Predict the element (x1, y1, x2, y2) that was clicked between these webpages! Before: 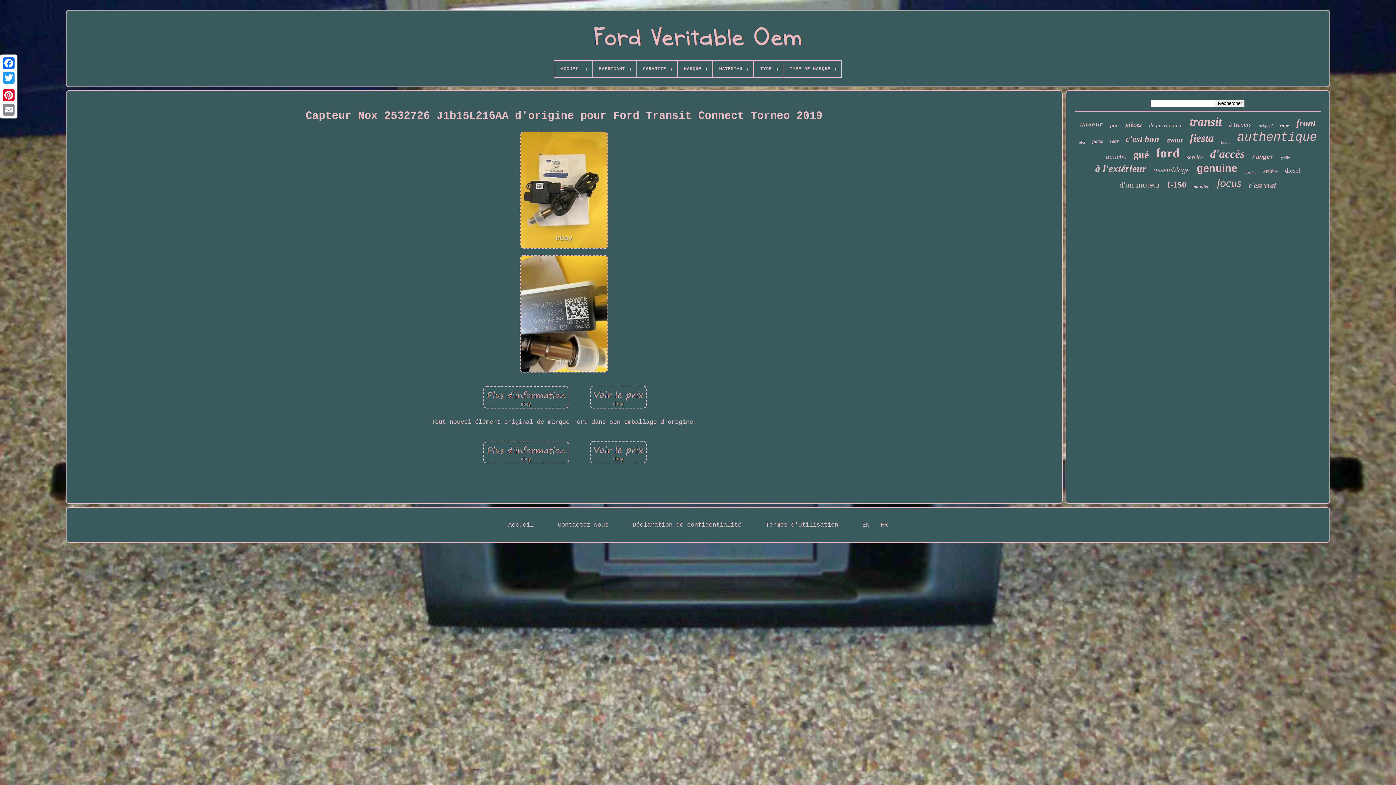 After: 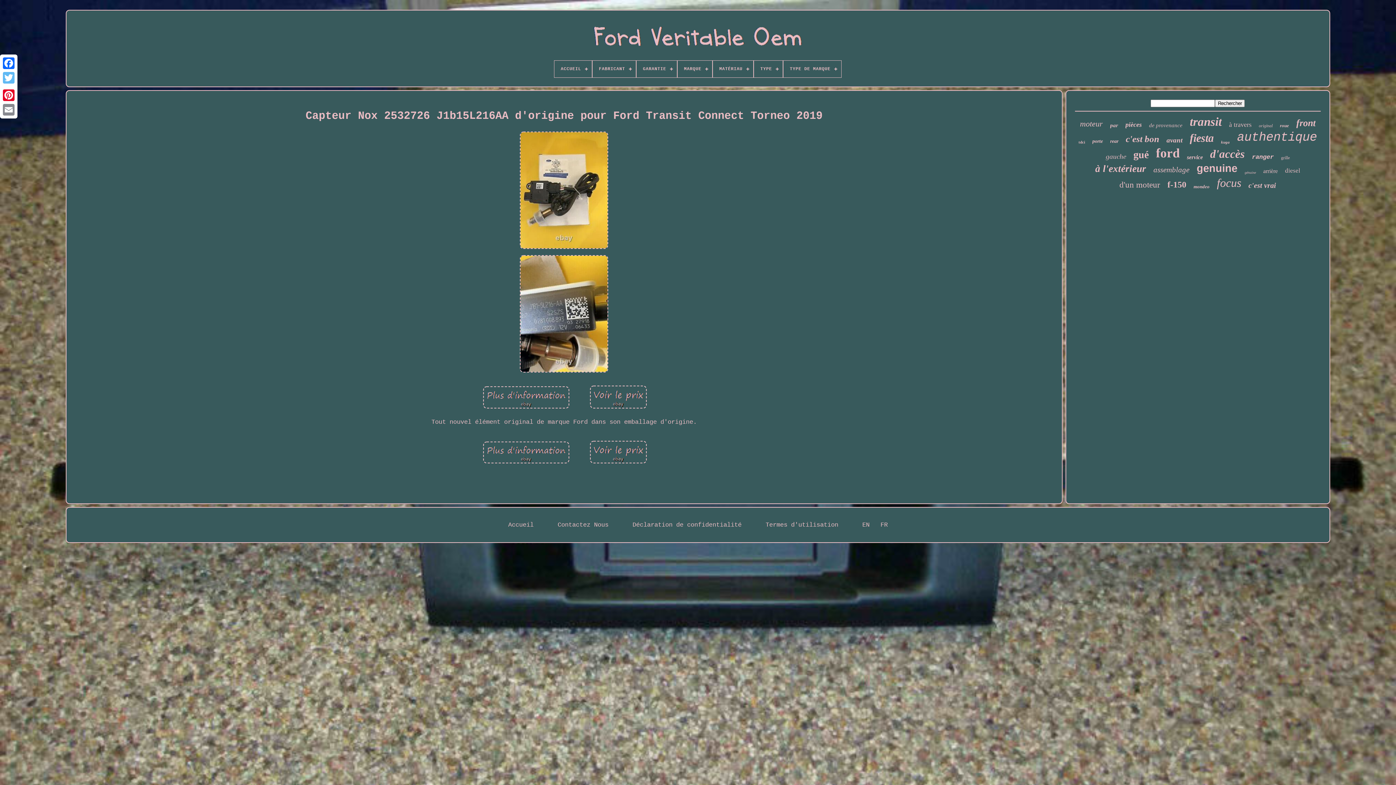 Action: bbox: (1, 70, 16, 85)